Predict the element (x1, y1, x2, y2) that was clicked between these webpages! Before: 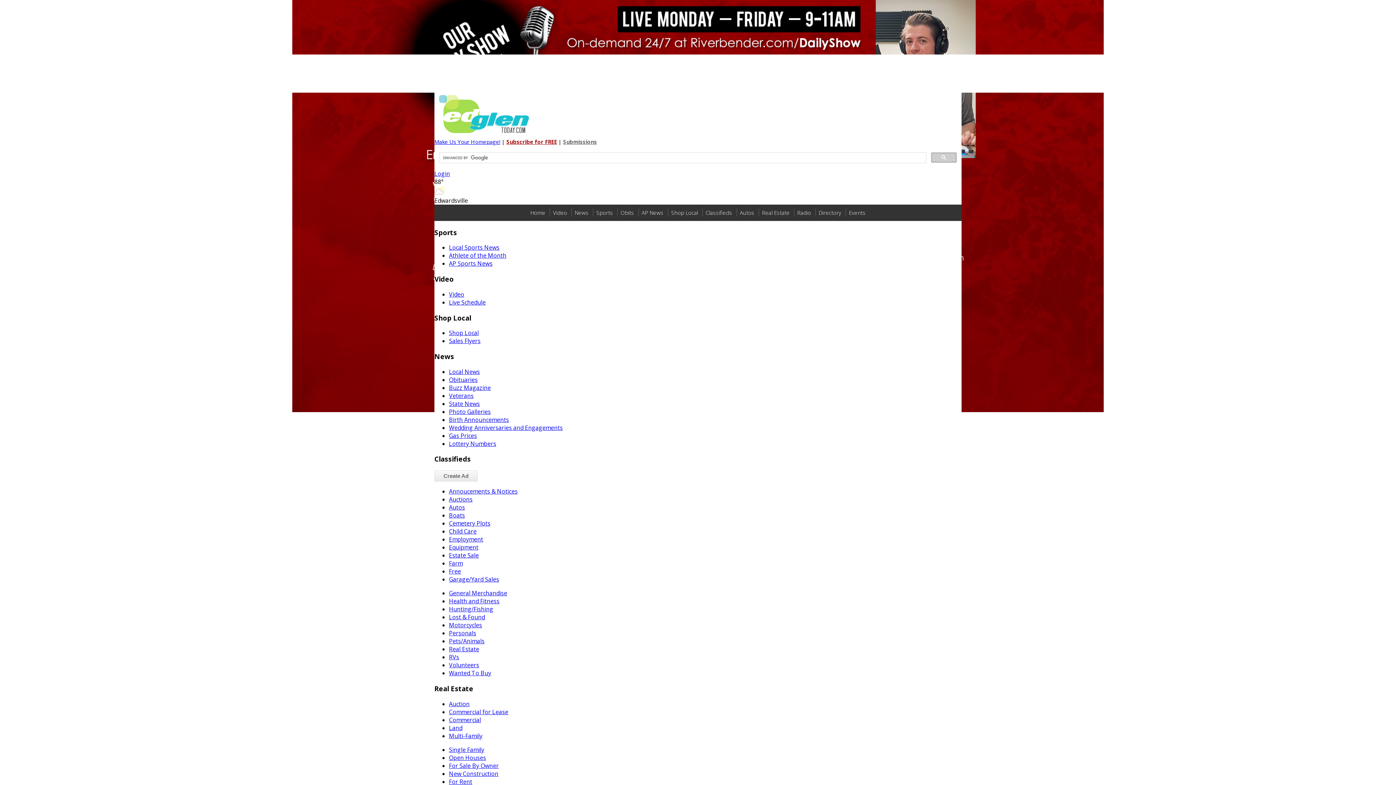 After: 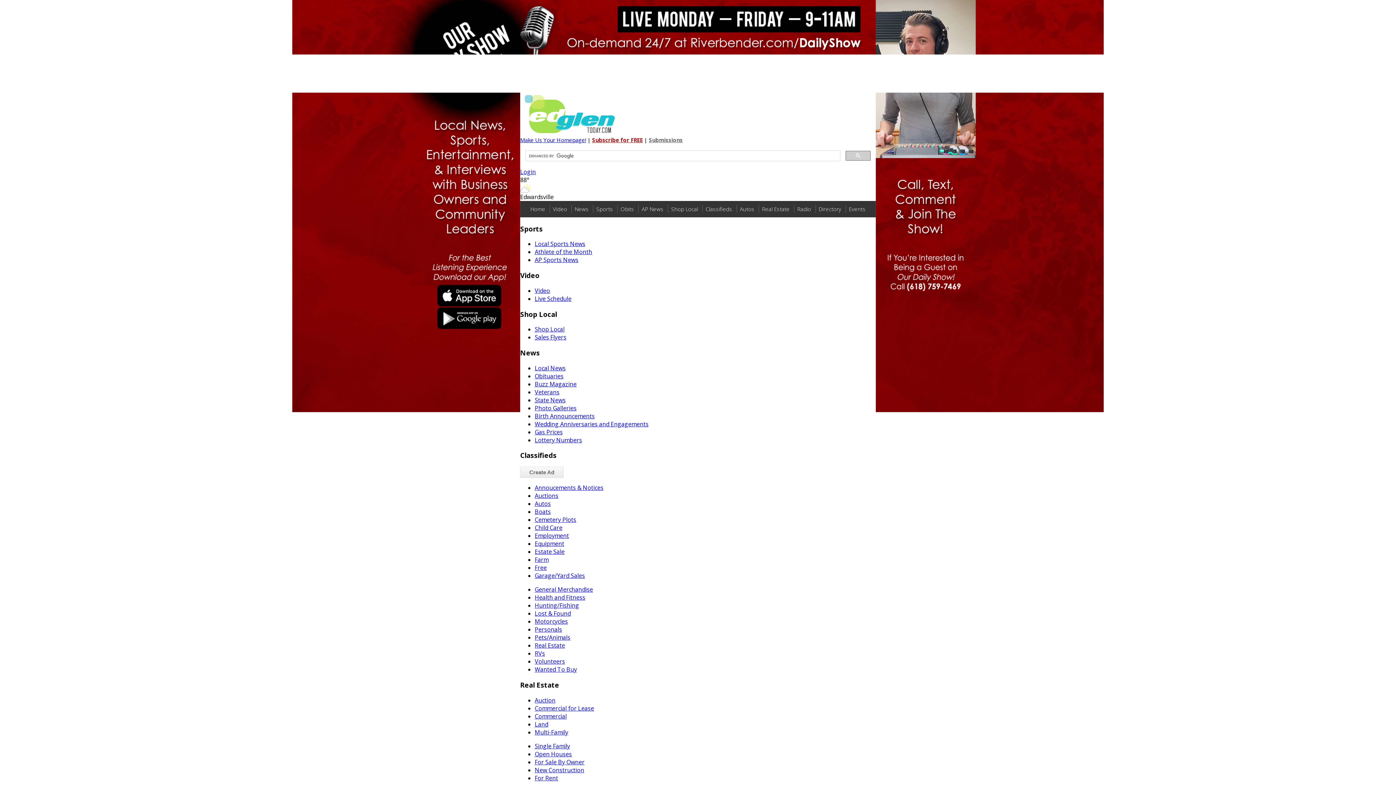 Action: bbox: (572, 209, 591, 216) label: News